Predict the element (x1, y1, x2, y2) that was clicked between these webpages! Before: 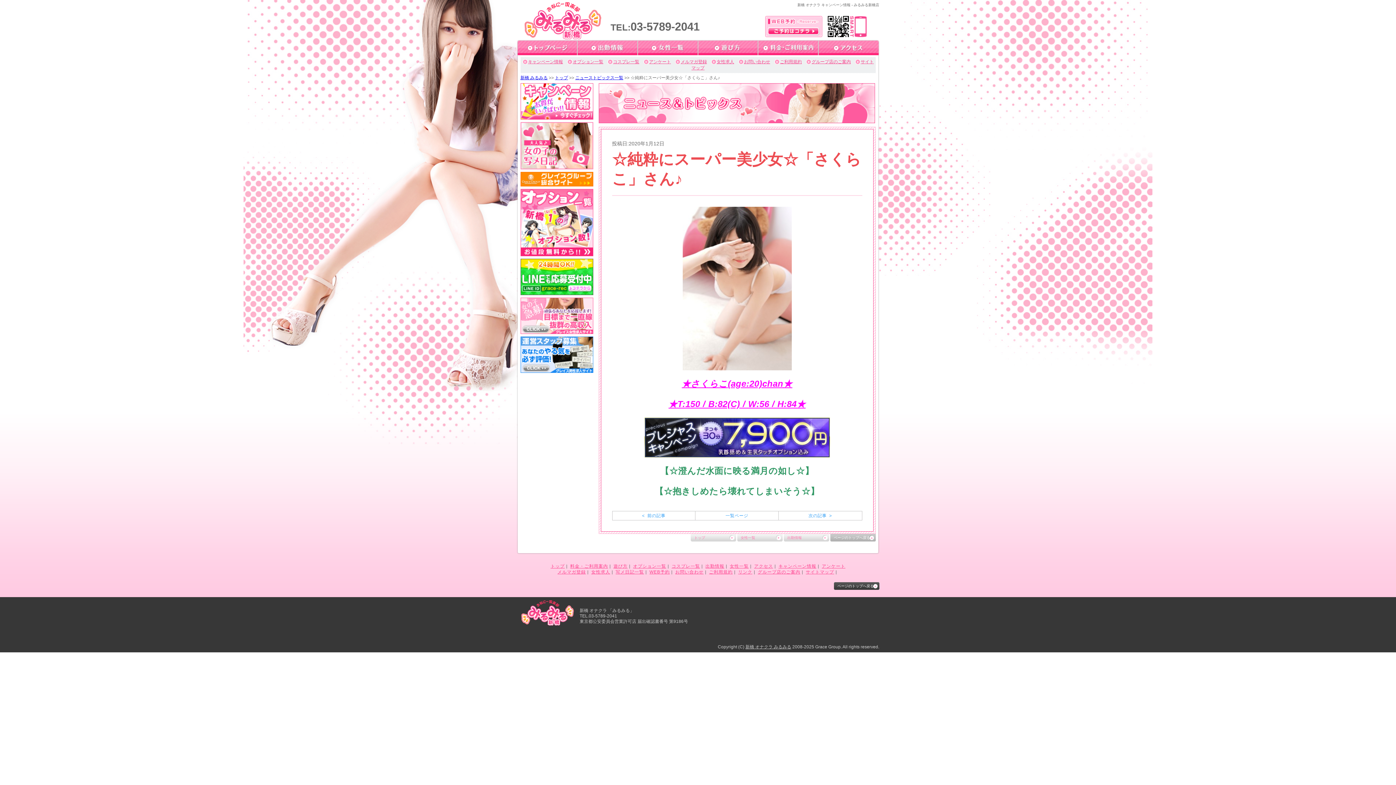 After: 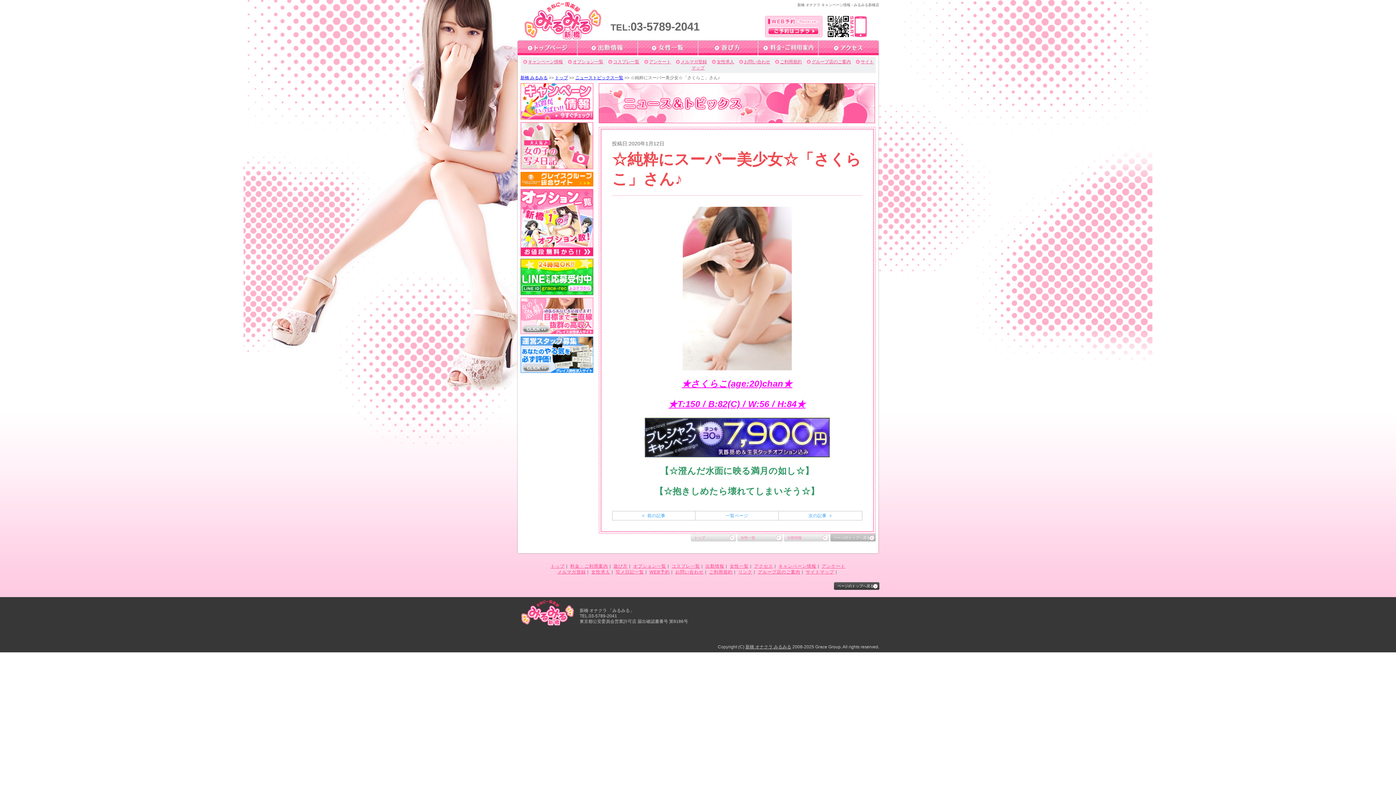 Action: bbox: (834, 582, 879, 590) label: ページのトップへ戻る